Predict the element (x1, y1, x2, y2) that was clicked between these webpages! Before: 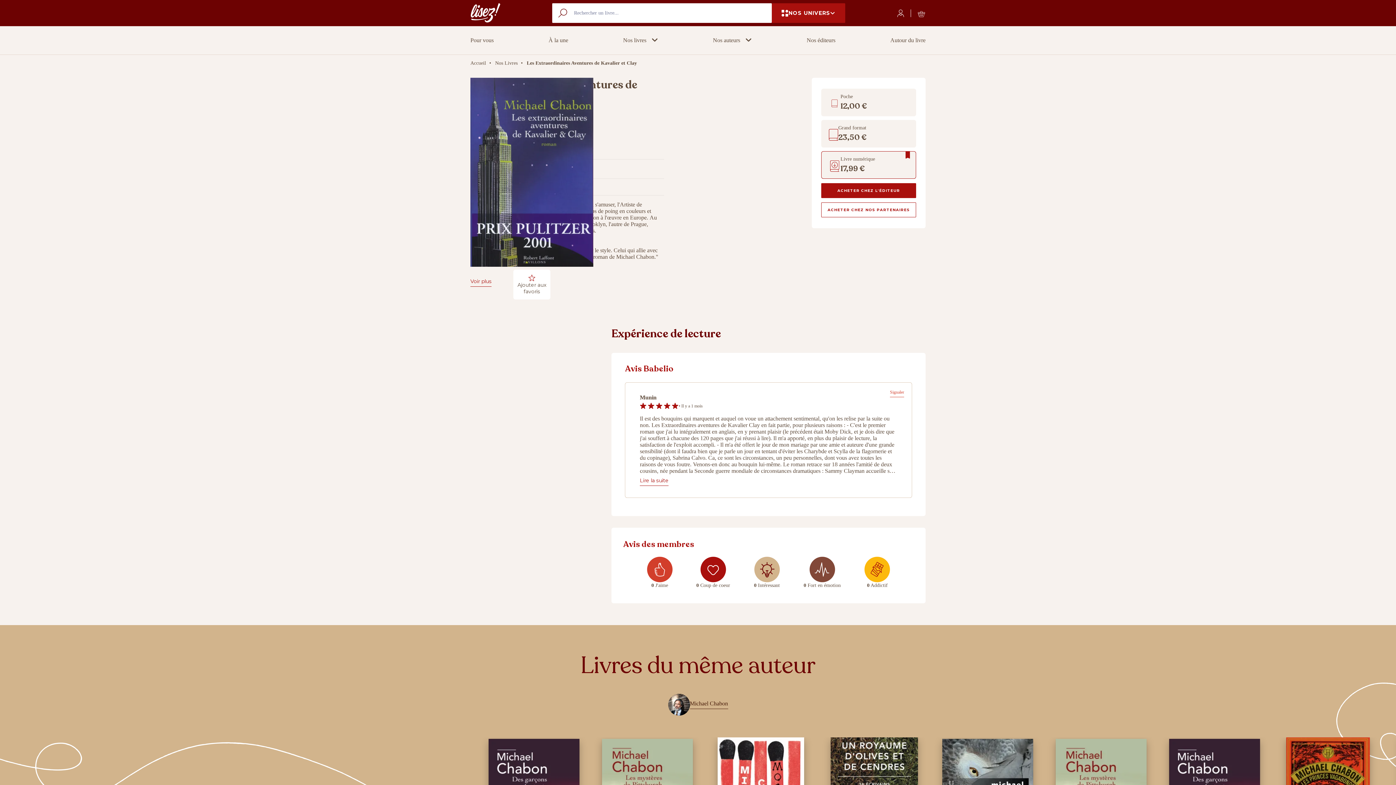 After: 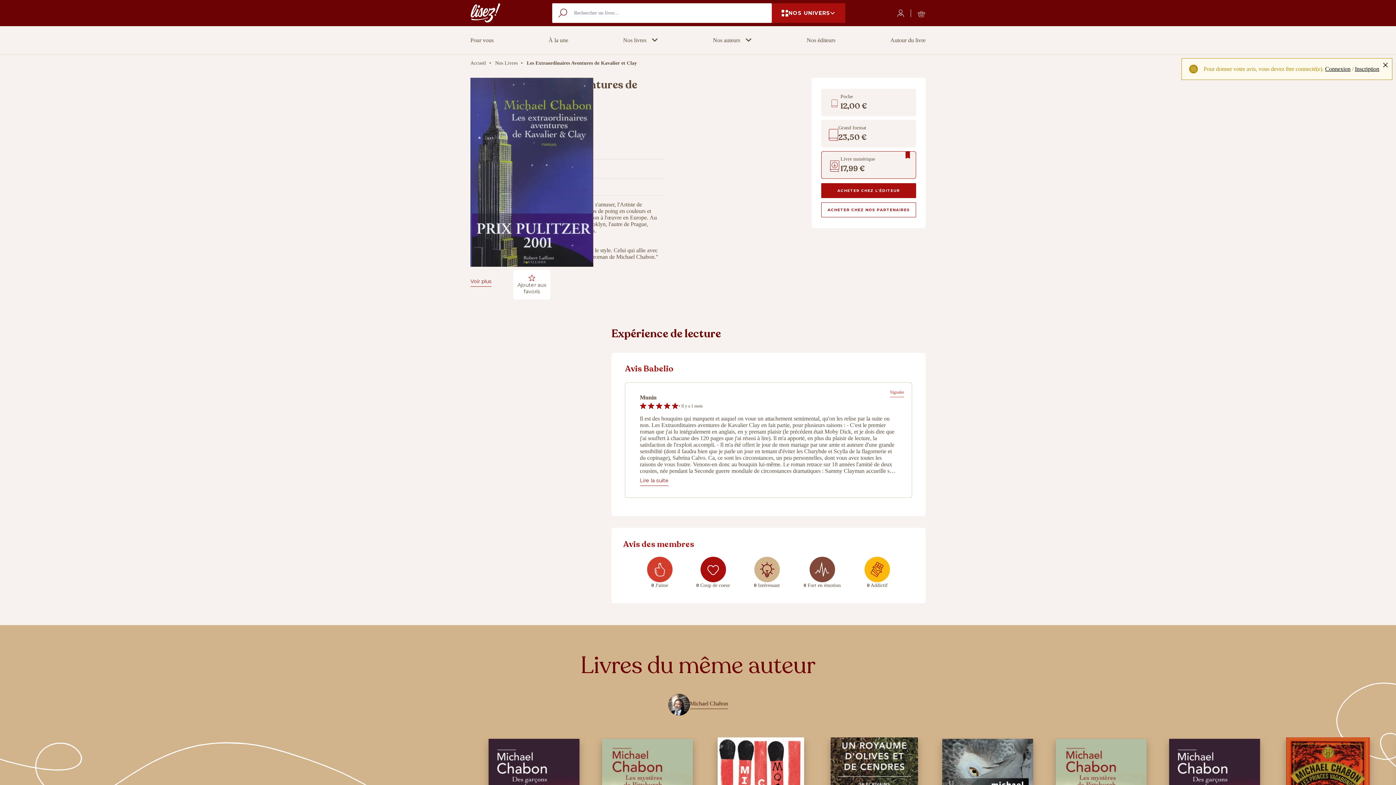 Action: label: 0 Coup de coeur bbox: (696, 557, 730, 588)